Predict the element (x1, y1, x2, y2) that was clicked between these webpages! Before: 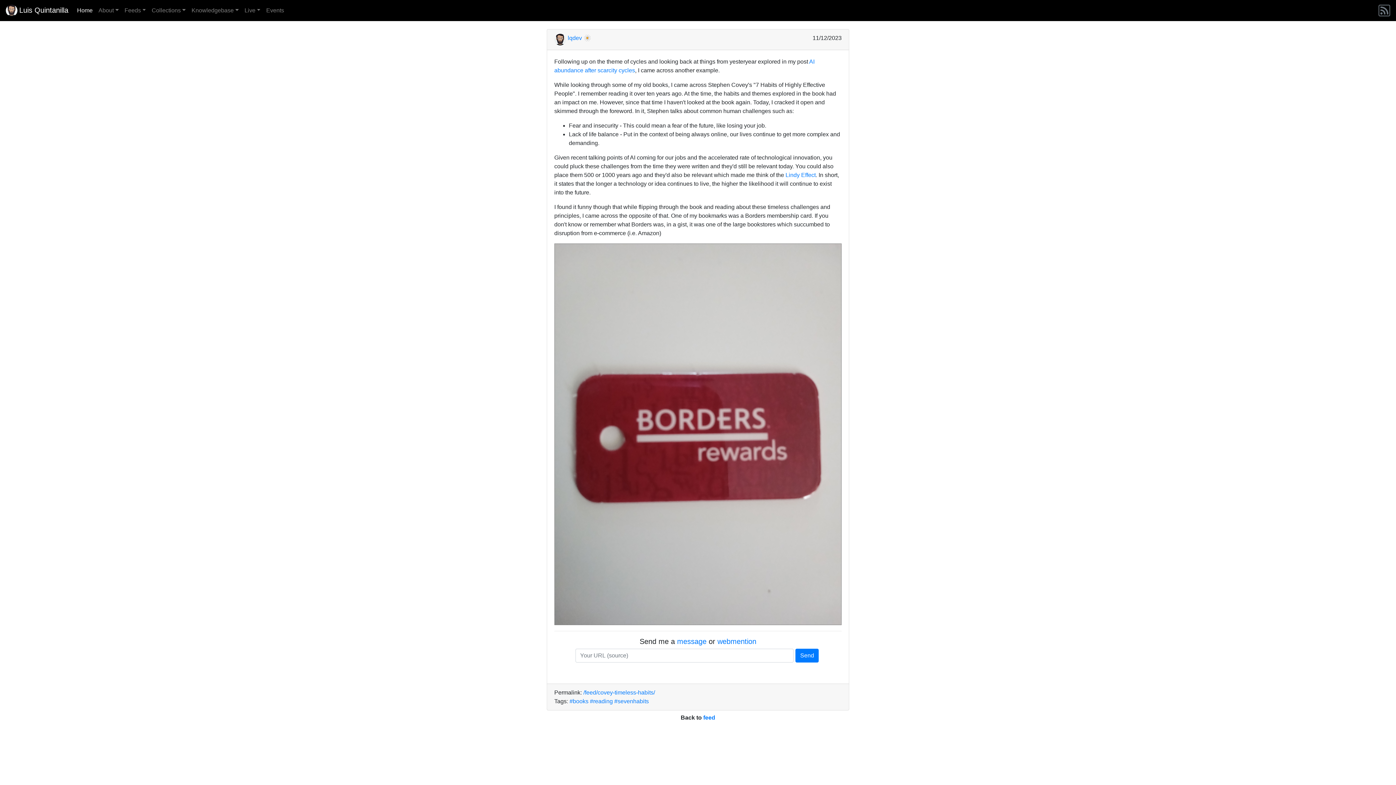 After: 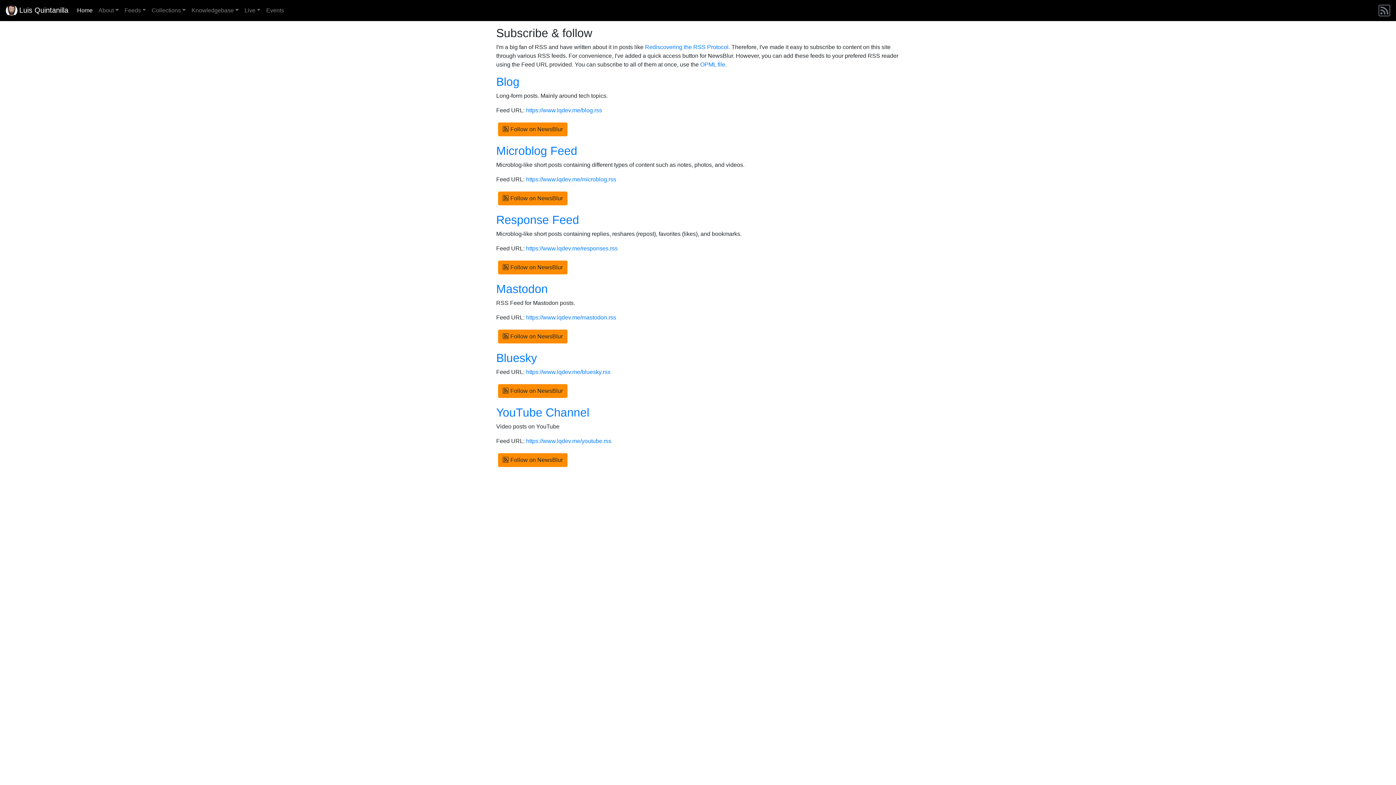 Action: bbox: (1378, 4, 1390, 16)